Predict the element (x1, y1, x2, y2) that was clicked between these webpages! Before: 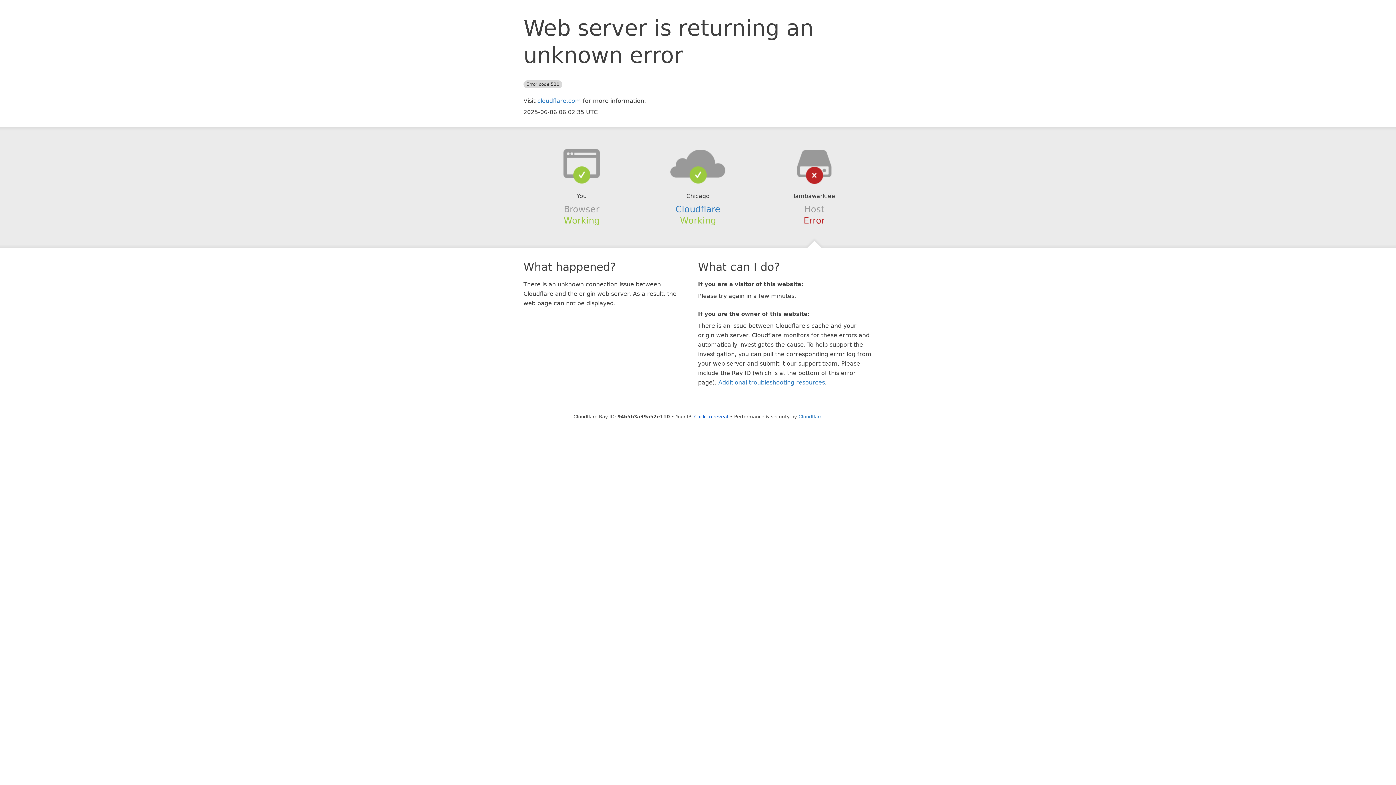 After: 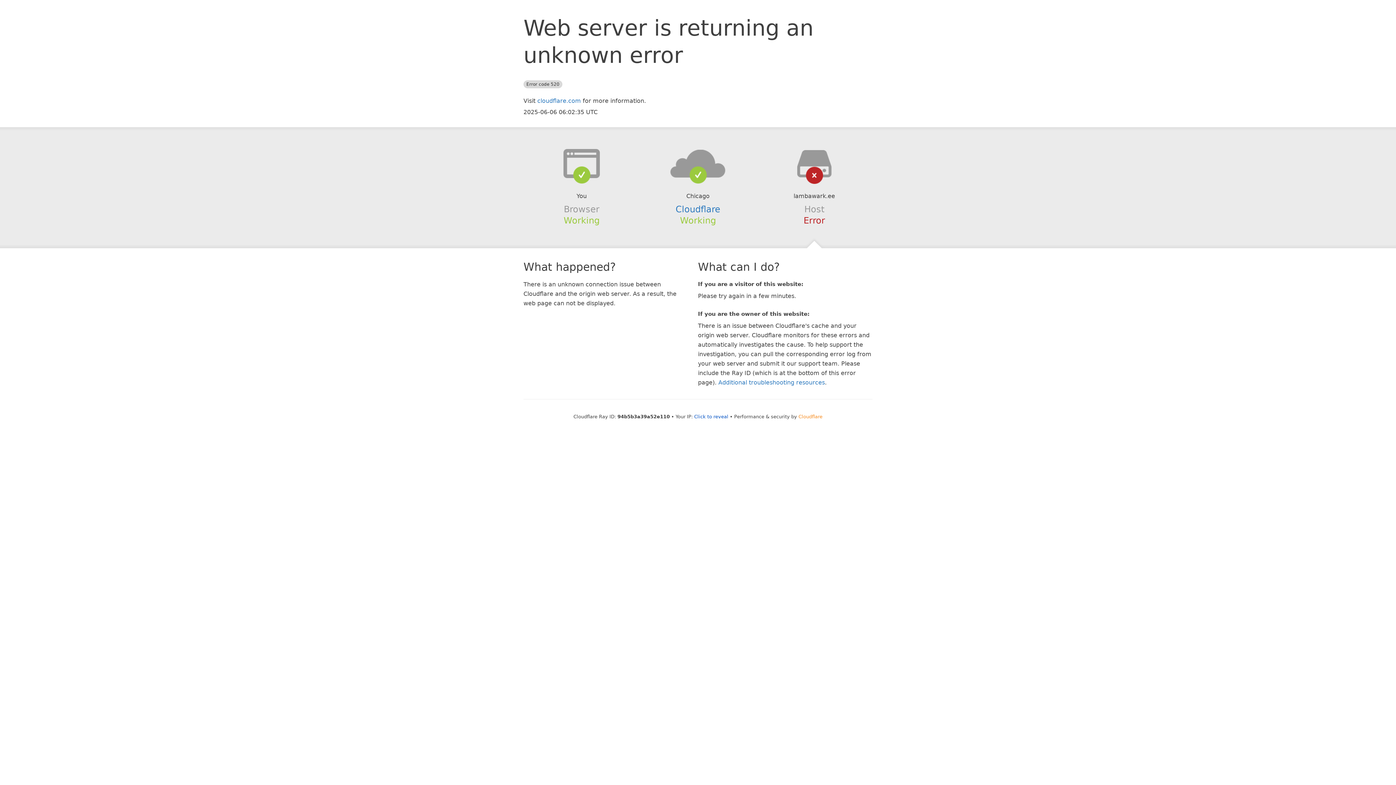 Action: label: Cloudflare bbox: (798, 414, 822, 419)